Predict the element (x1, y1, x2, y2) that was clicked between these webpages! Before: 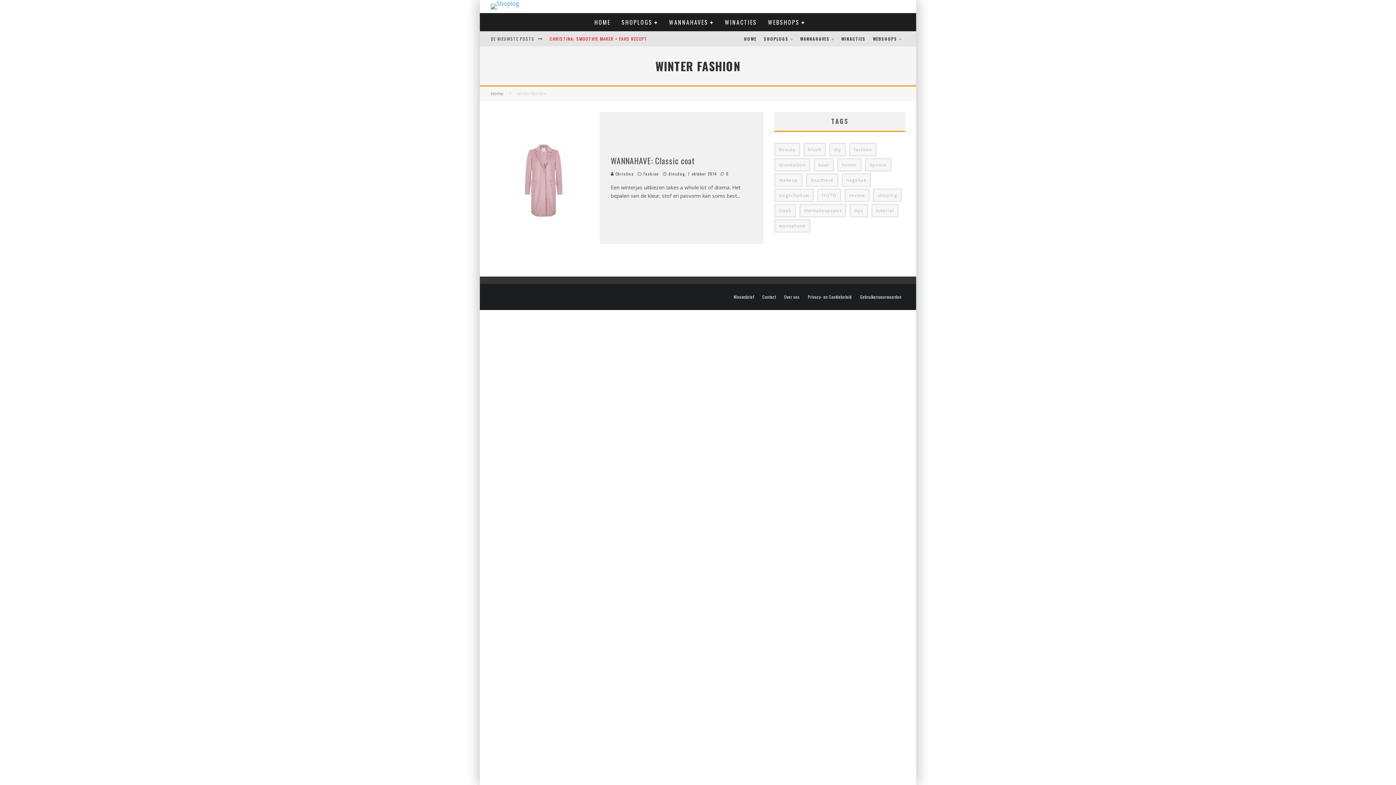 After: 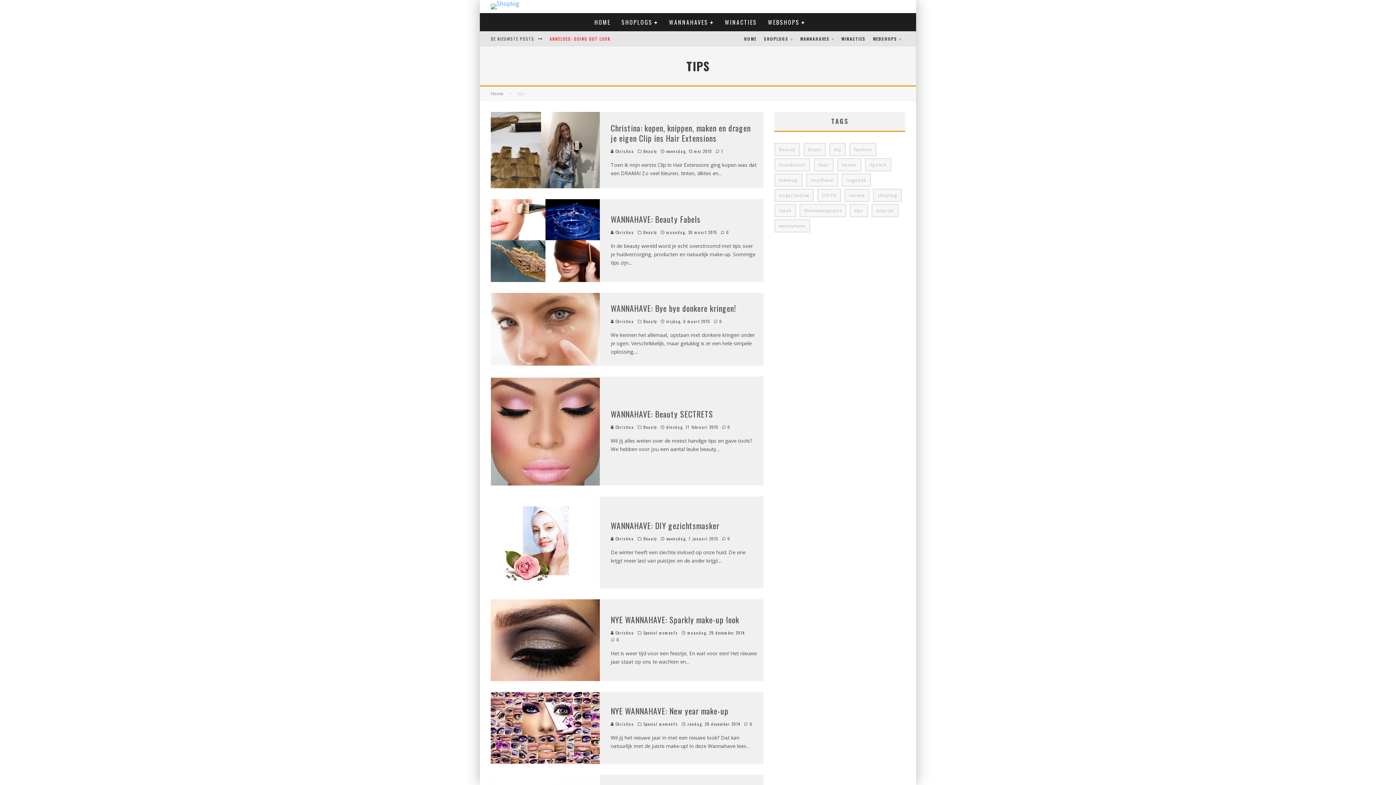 Action: label: tips (25 items) bbox: (849, 204, 868, 217)